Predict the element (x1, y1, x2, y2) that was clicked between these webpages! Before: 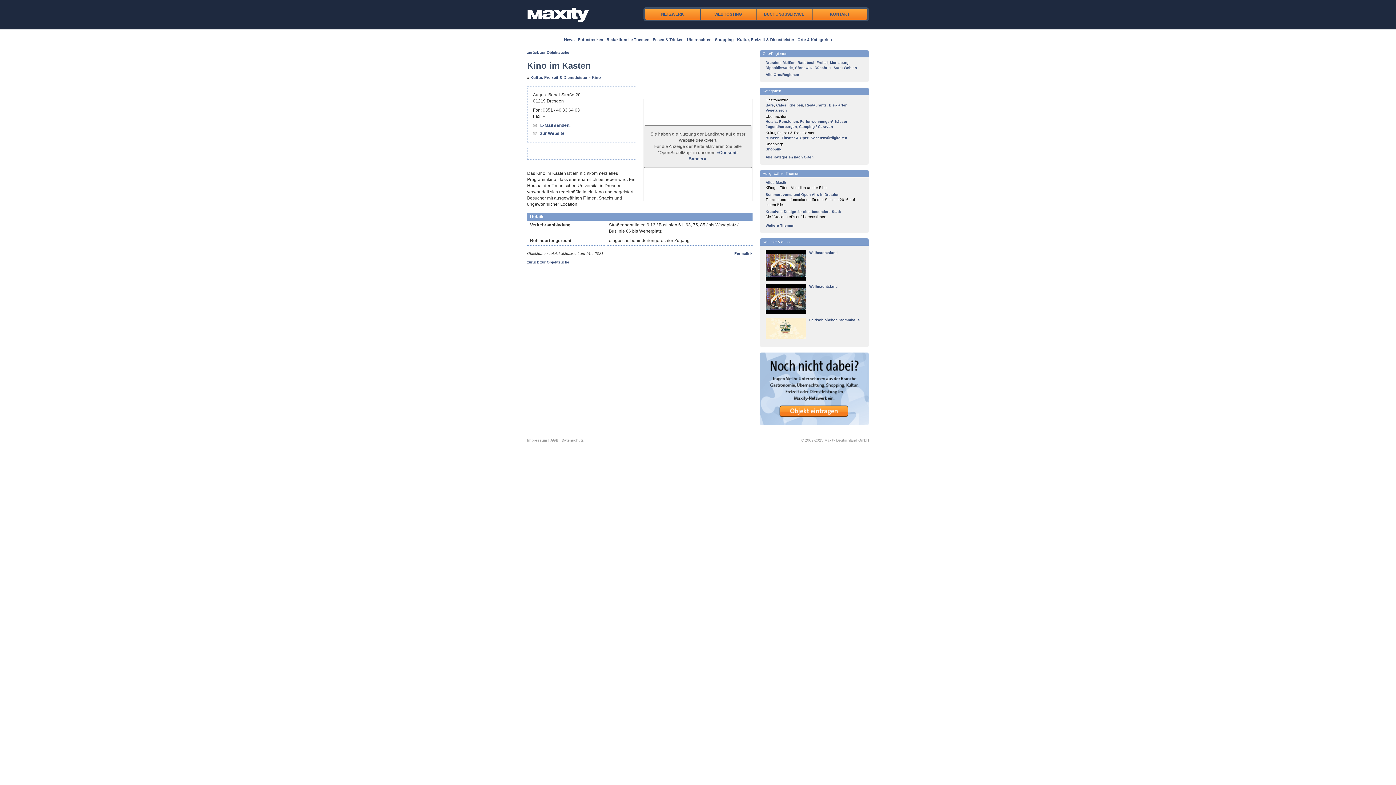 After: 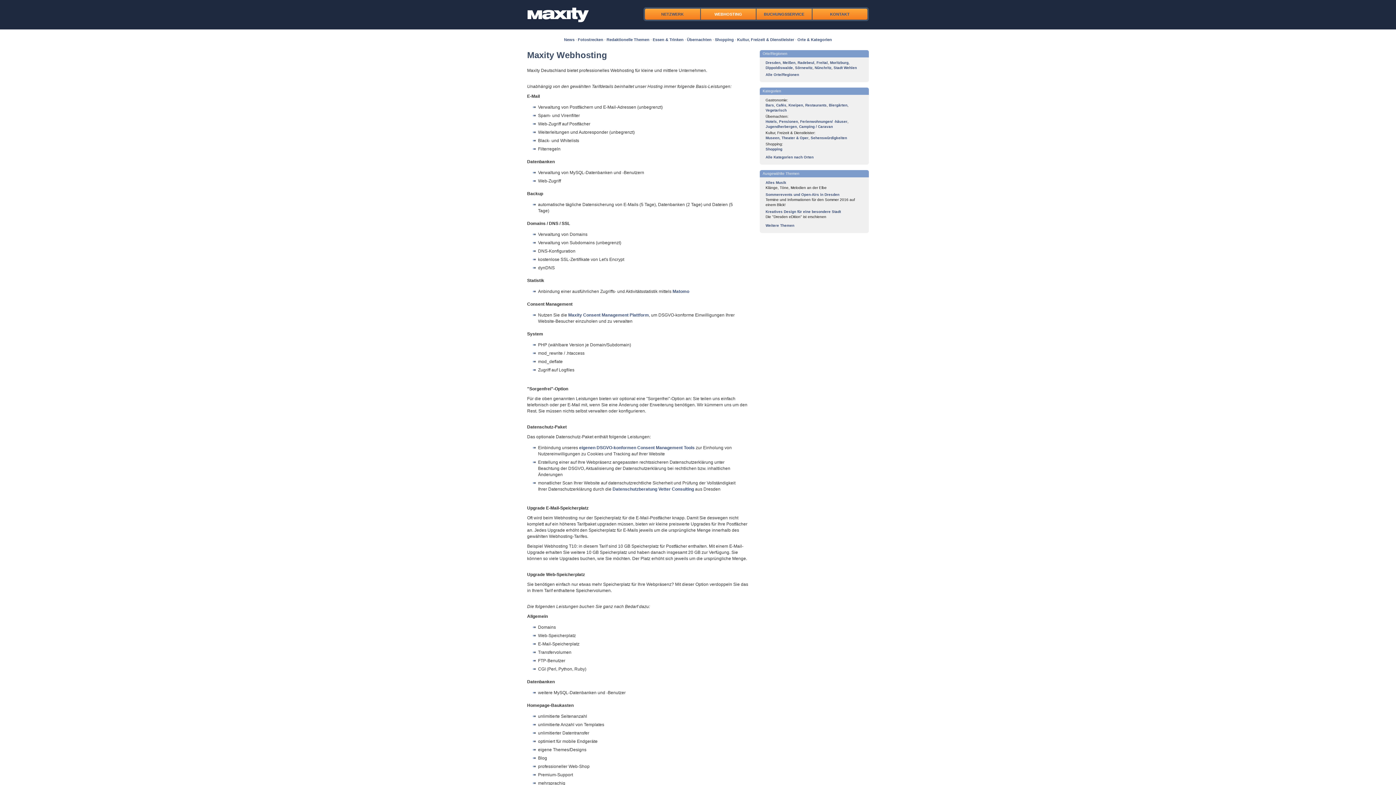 Action: label: WEBHOSTING bbox: (714, 11, 742, 17)